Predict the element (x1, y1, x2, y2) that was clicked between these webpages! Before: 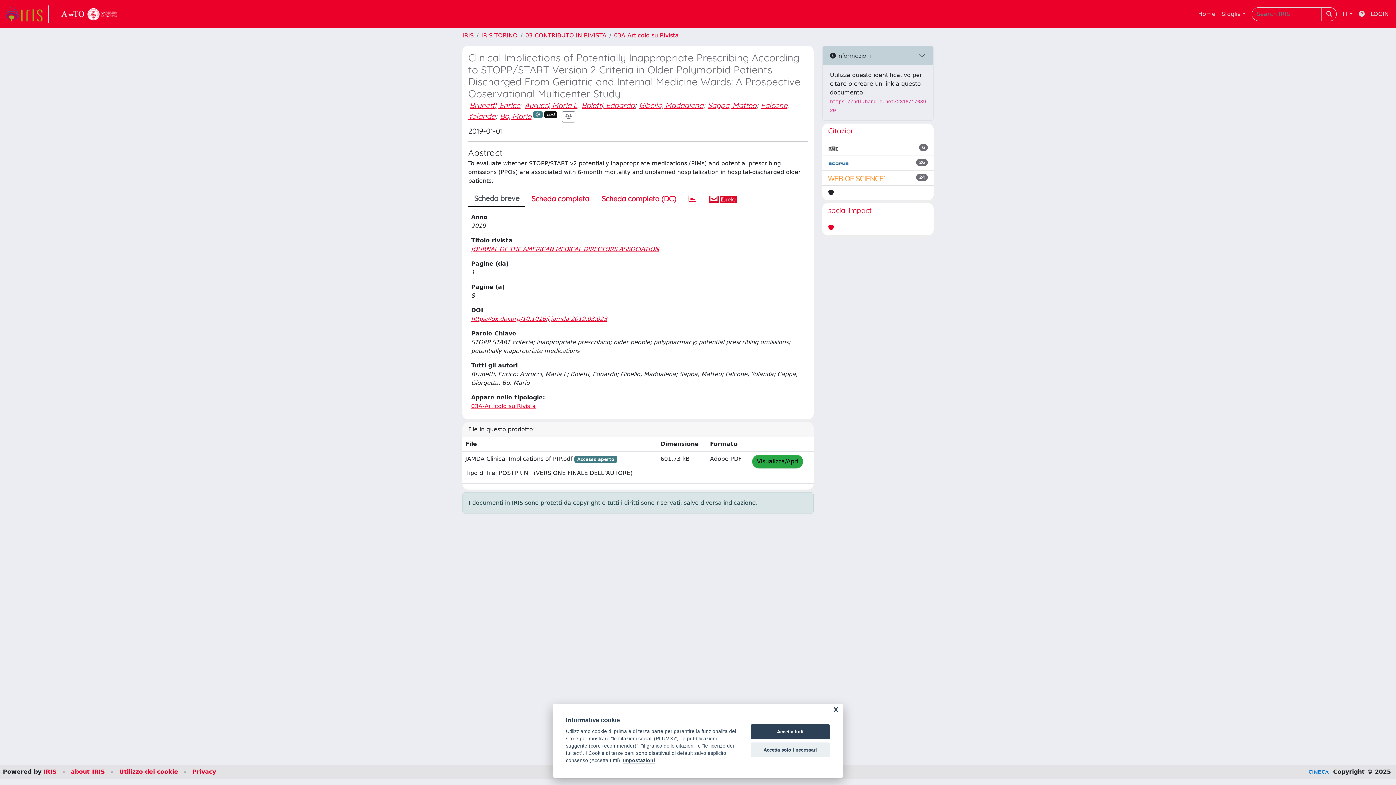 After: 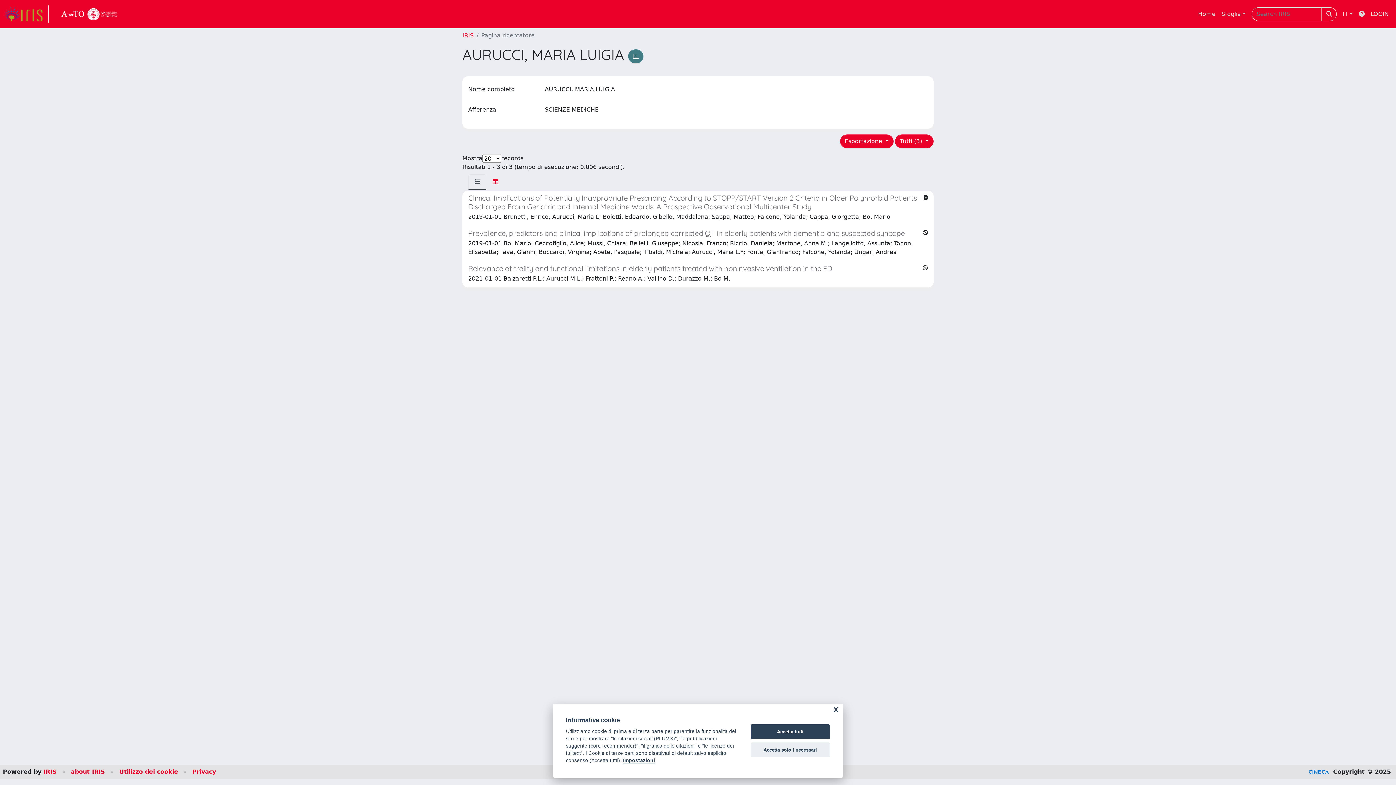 Action: bbox: (524, 100, 577, 109) label: Aurucci, Maria L